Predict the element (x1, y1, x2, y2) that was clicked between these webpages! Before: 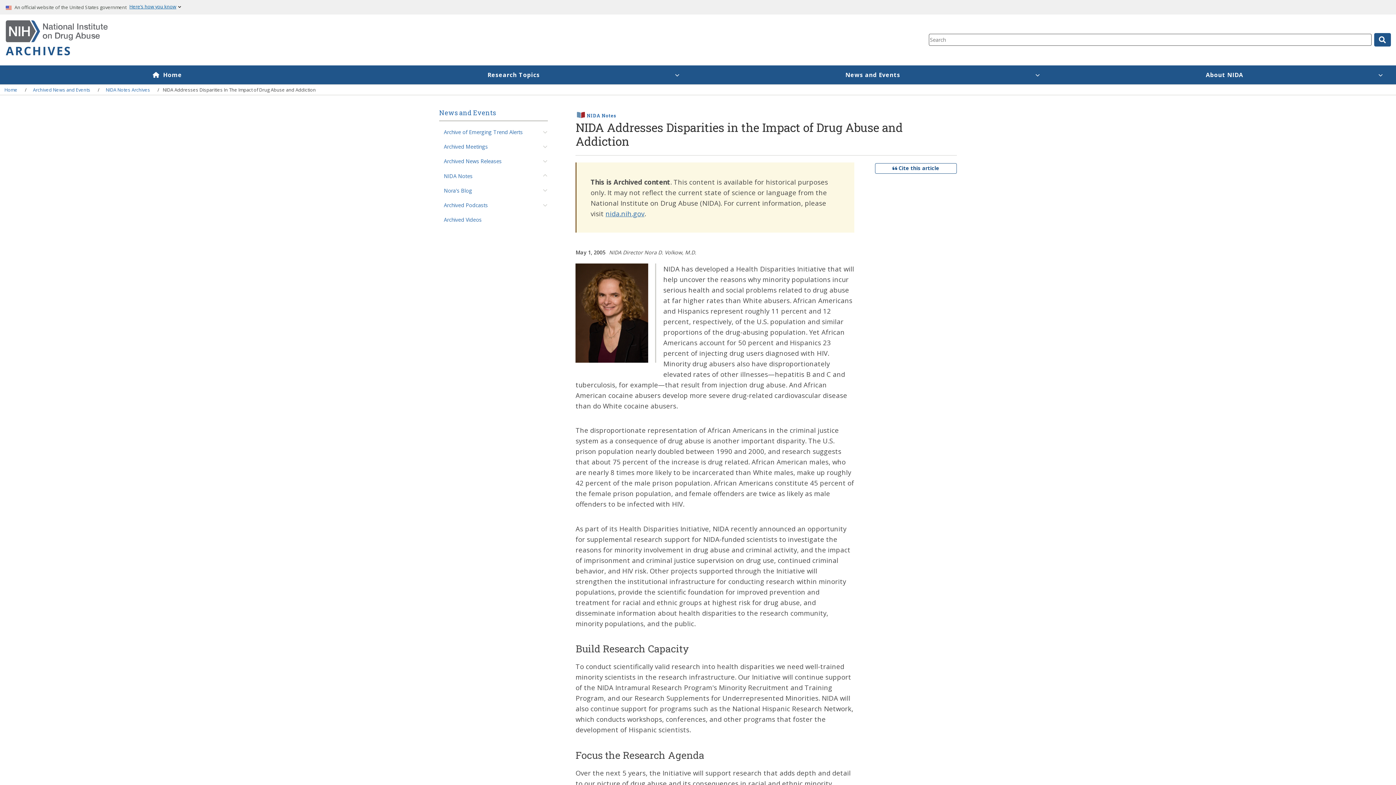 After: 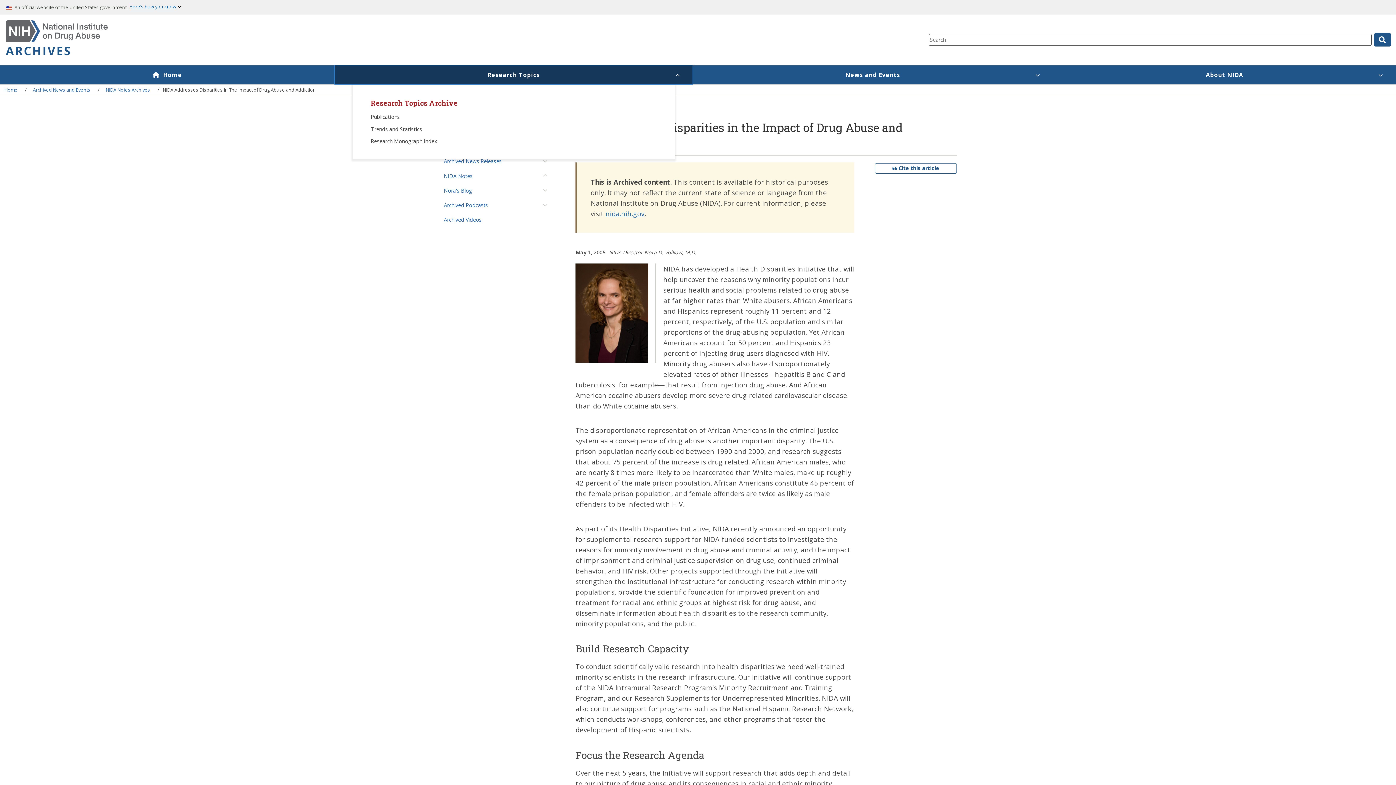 Action: label: Research Topics bbox: (334, 65, 692, 84)